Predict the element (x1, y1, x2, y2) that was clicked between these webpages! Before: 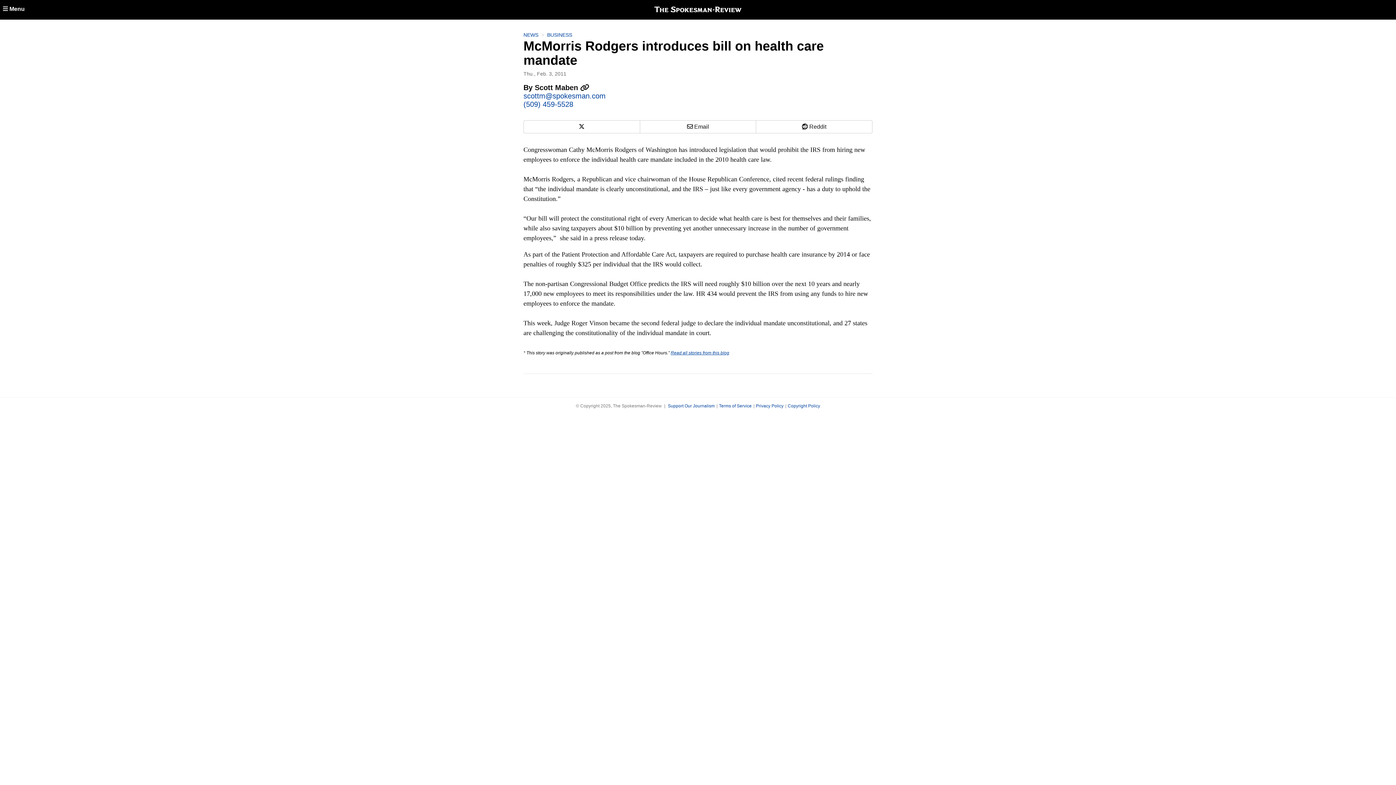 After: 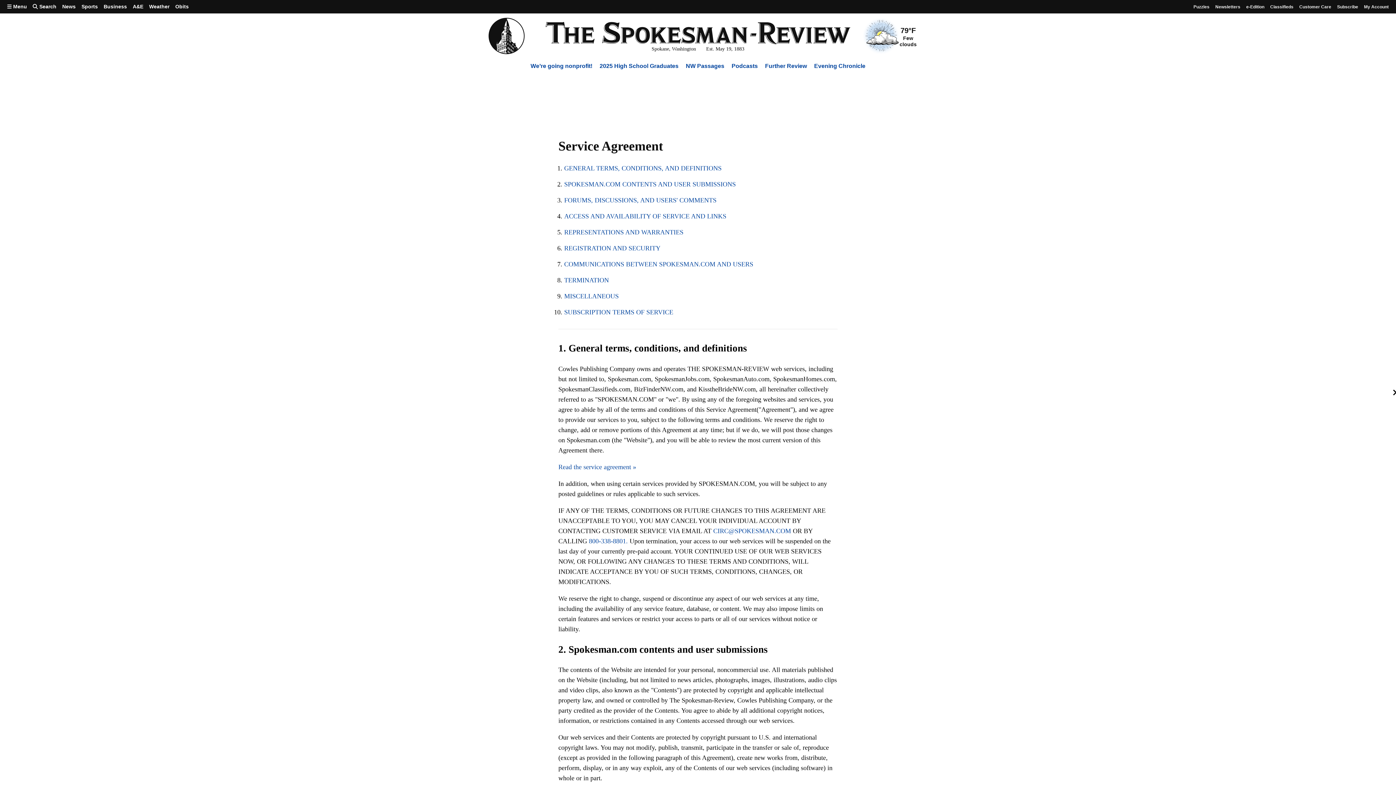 Action: label: Terms of Service bbox: (719, 403, 755, 408)